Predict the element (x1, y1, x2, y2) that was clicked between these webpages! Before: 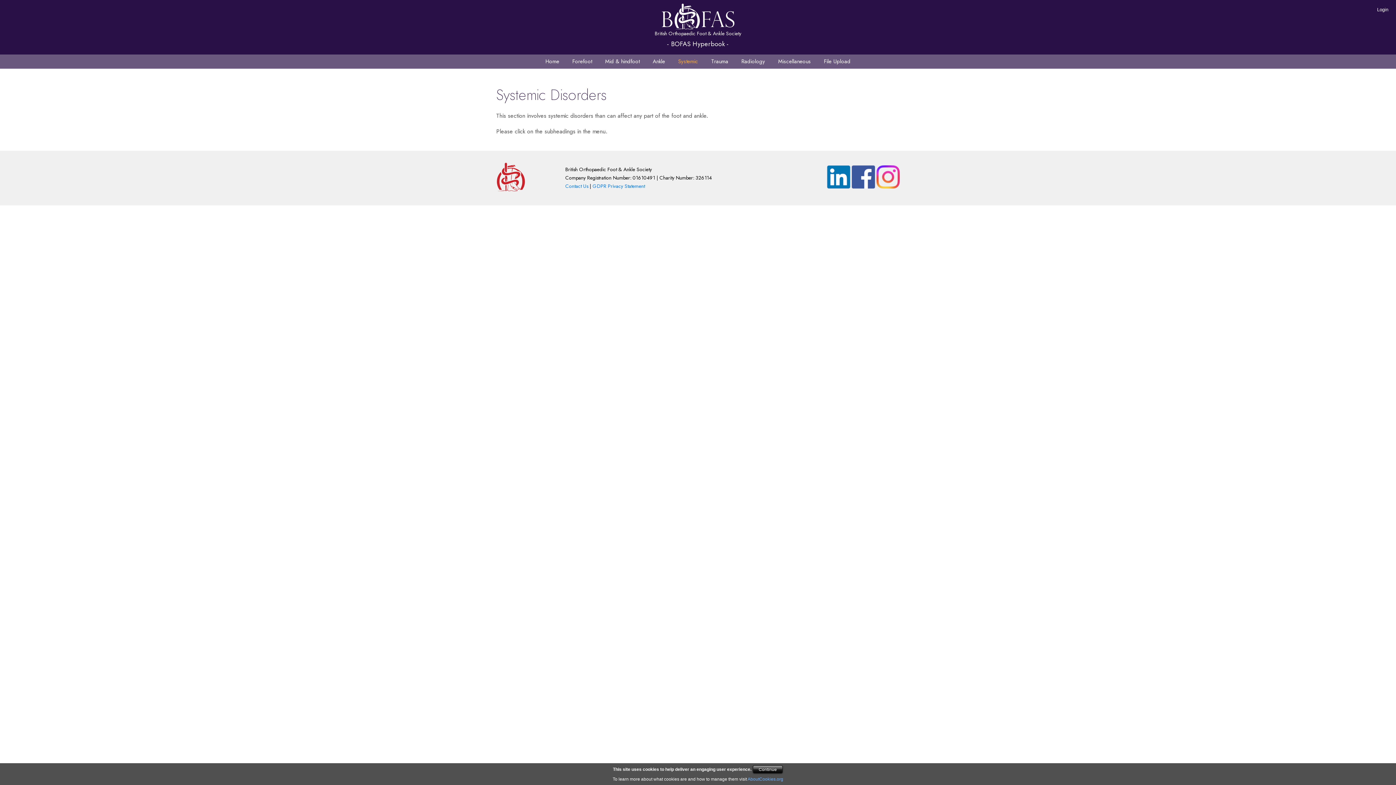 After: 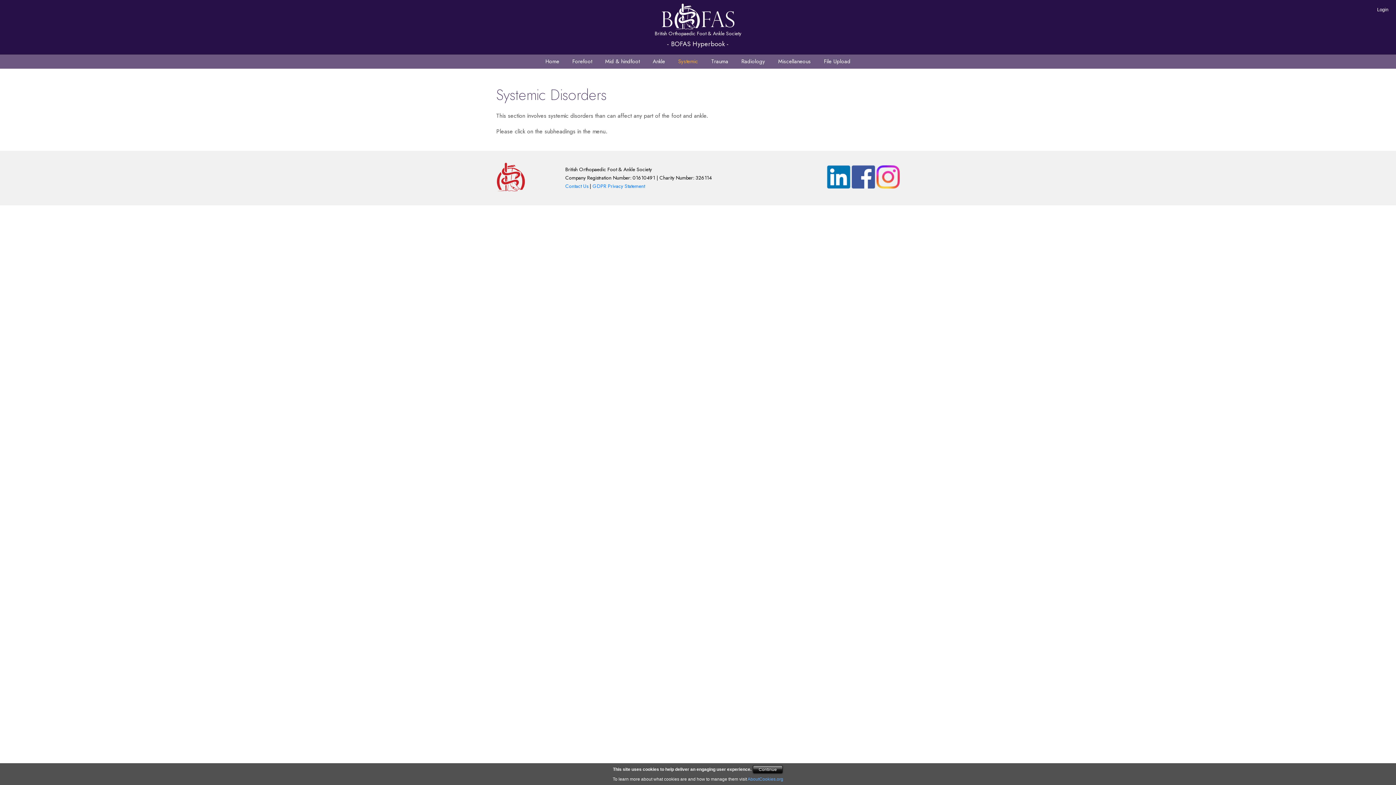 Action: bbox: (827, 172, 850, 179)